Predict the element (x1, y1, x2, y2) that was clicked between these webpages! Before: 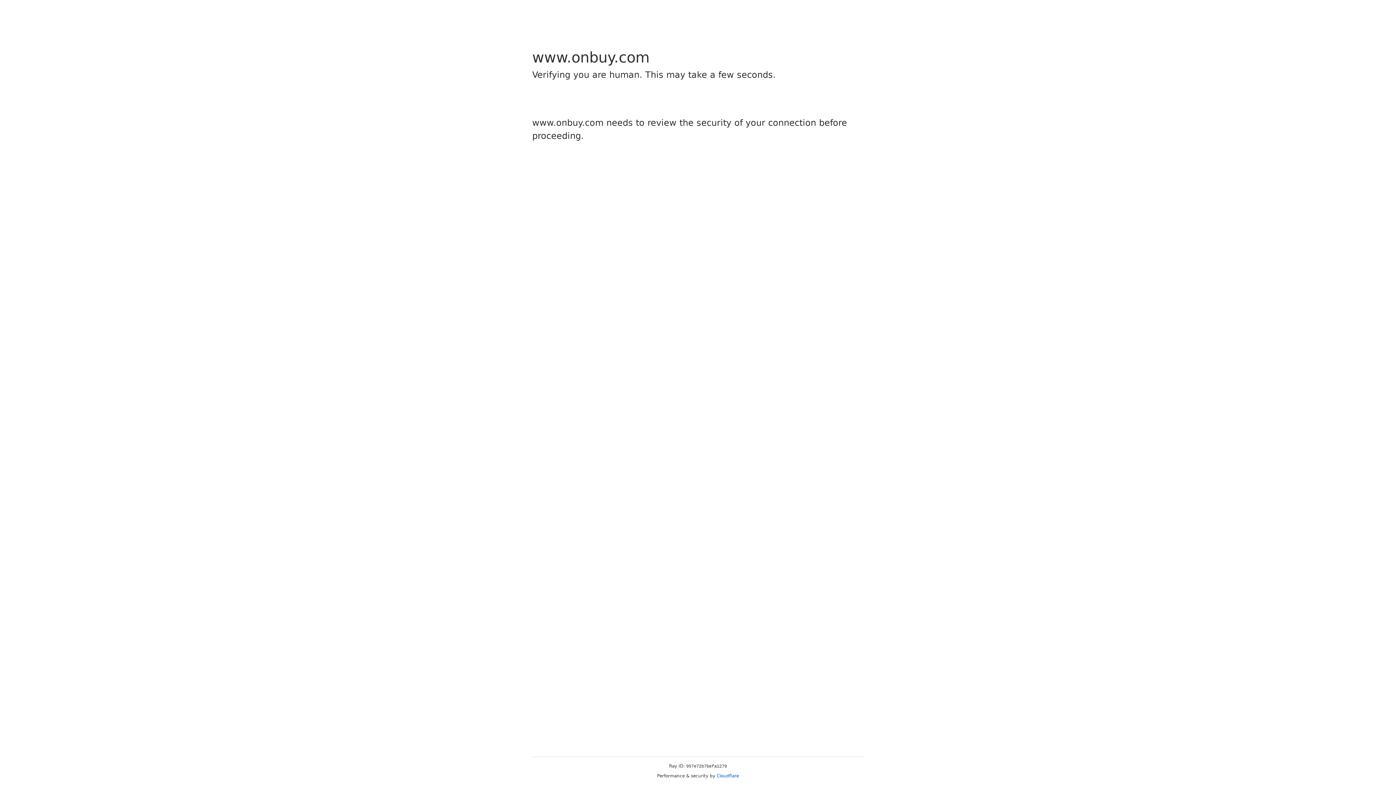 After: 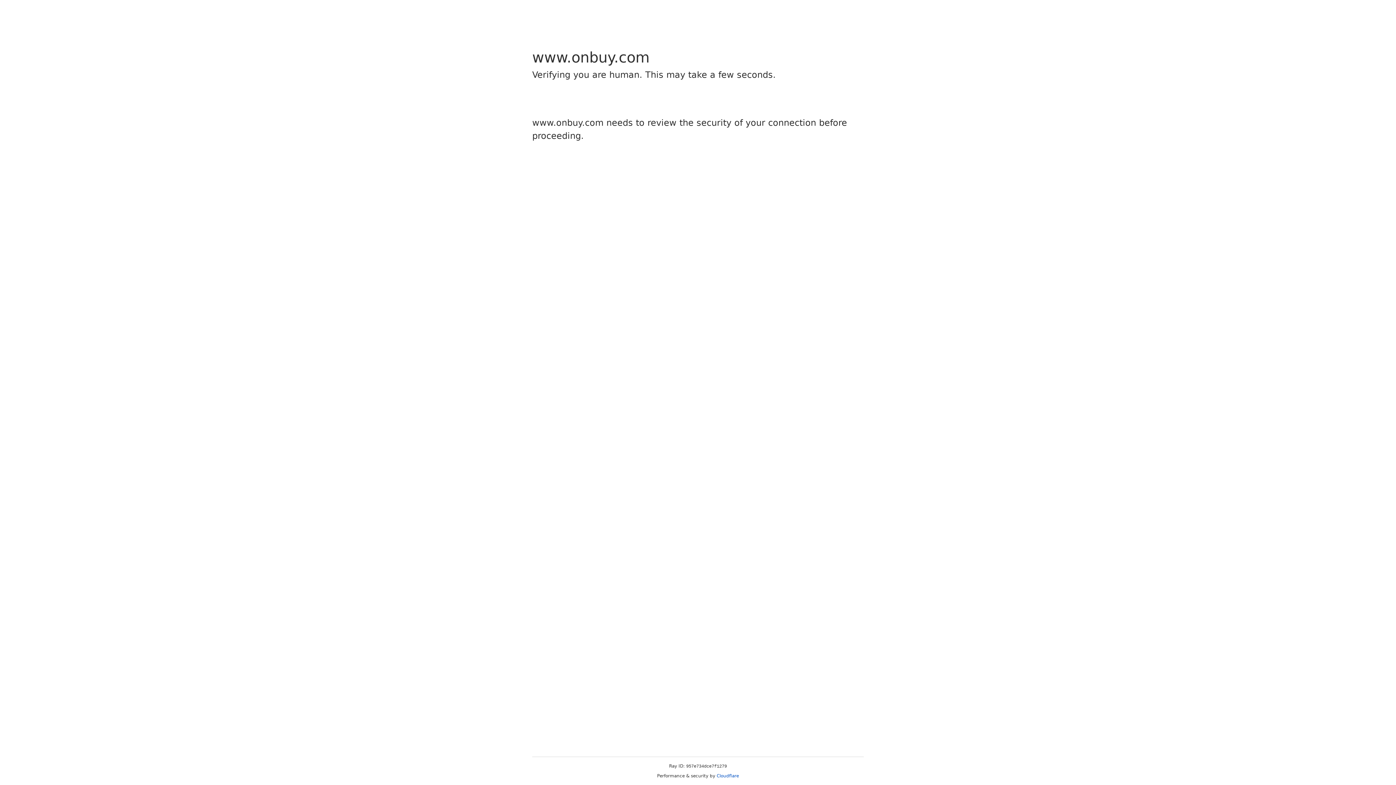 Action: bbox: (716, 773, 739, 778) label: Cloudflare